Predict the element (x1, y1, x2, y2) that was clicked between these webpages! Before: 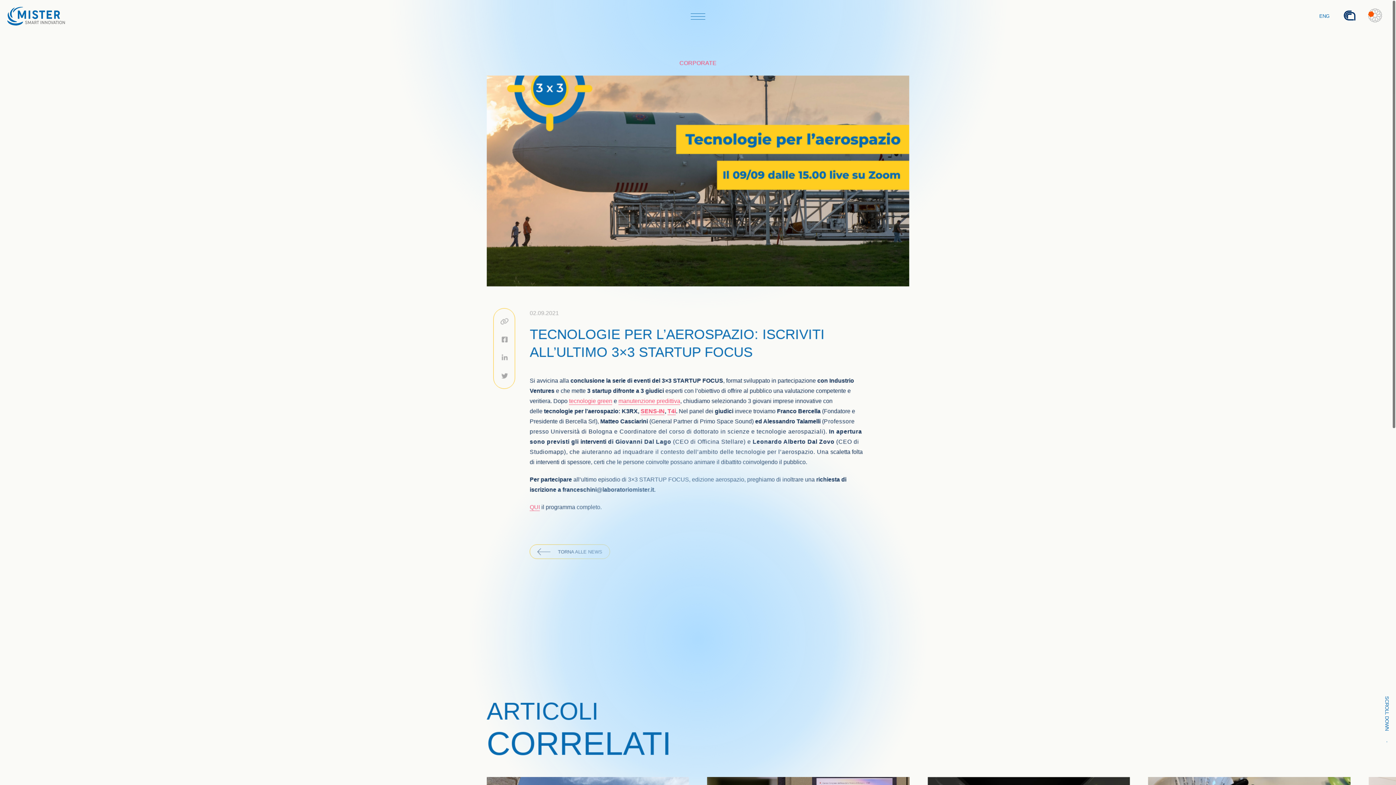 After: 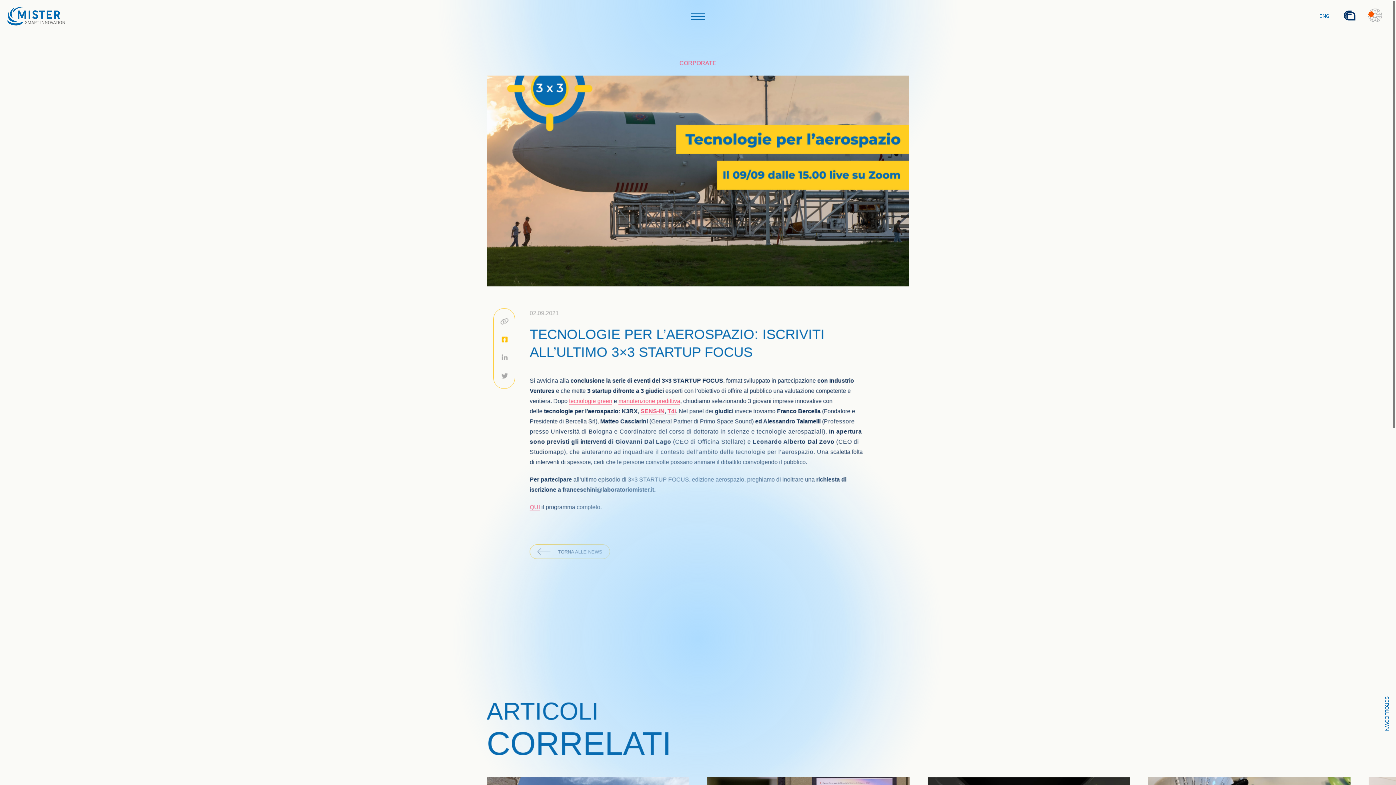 Action: bbox: (493, 330, 515, 348)